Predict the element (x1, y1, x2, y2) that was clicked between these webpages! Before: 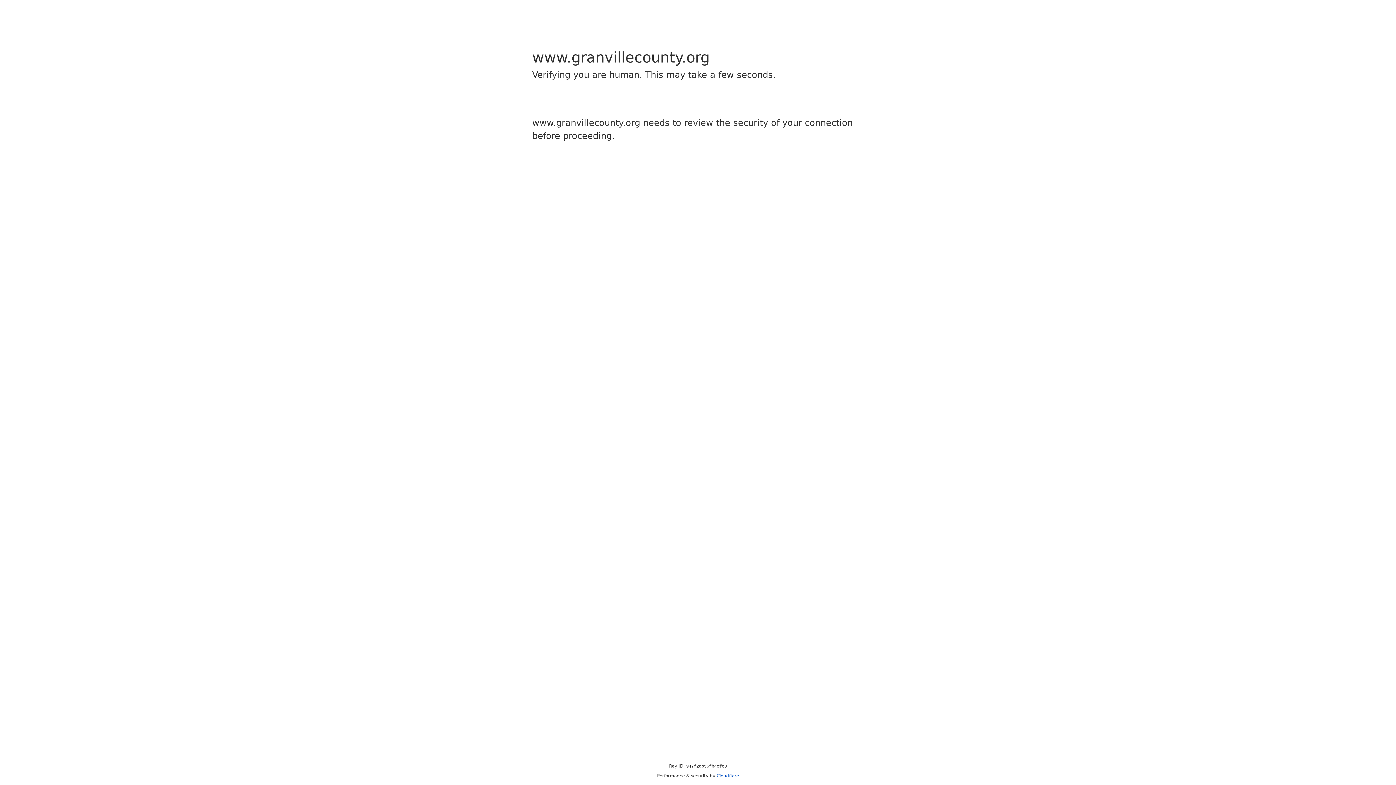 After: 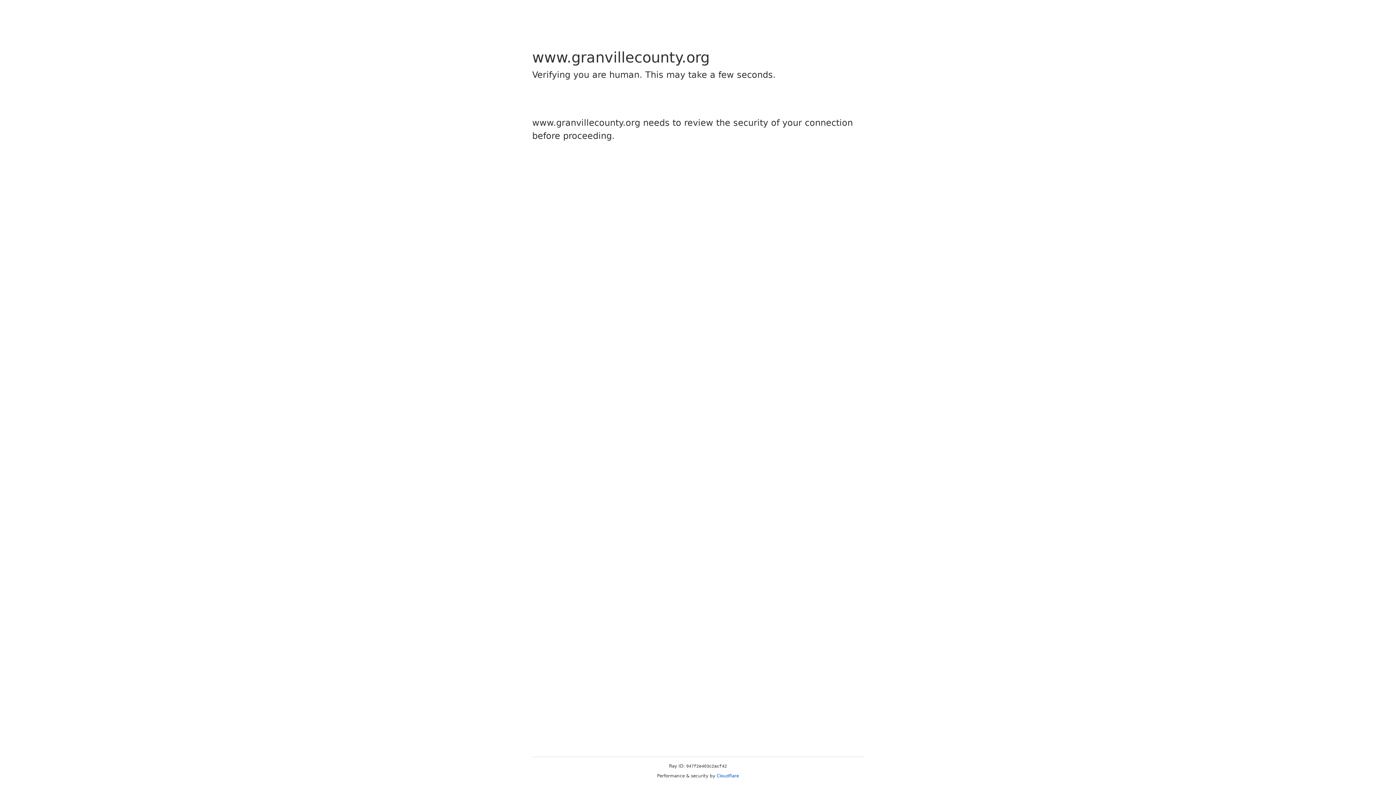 Action: bbox: (716, 773, 739, 778) label: Cloudflare